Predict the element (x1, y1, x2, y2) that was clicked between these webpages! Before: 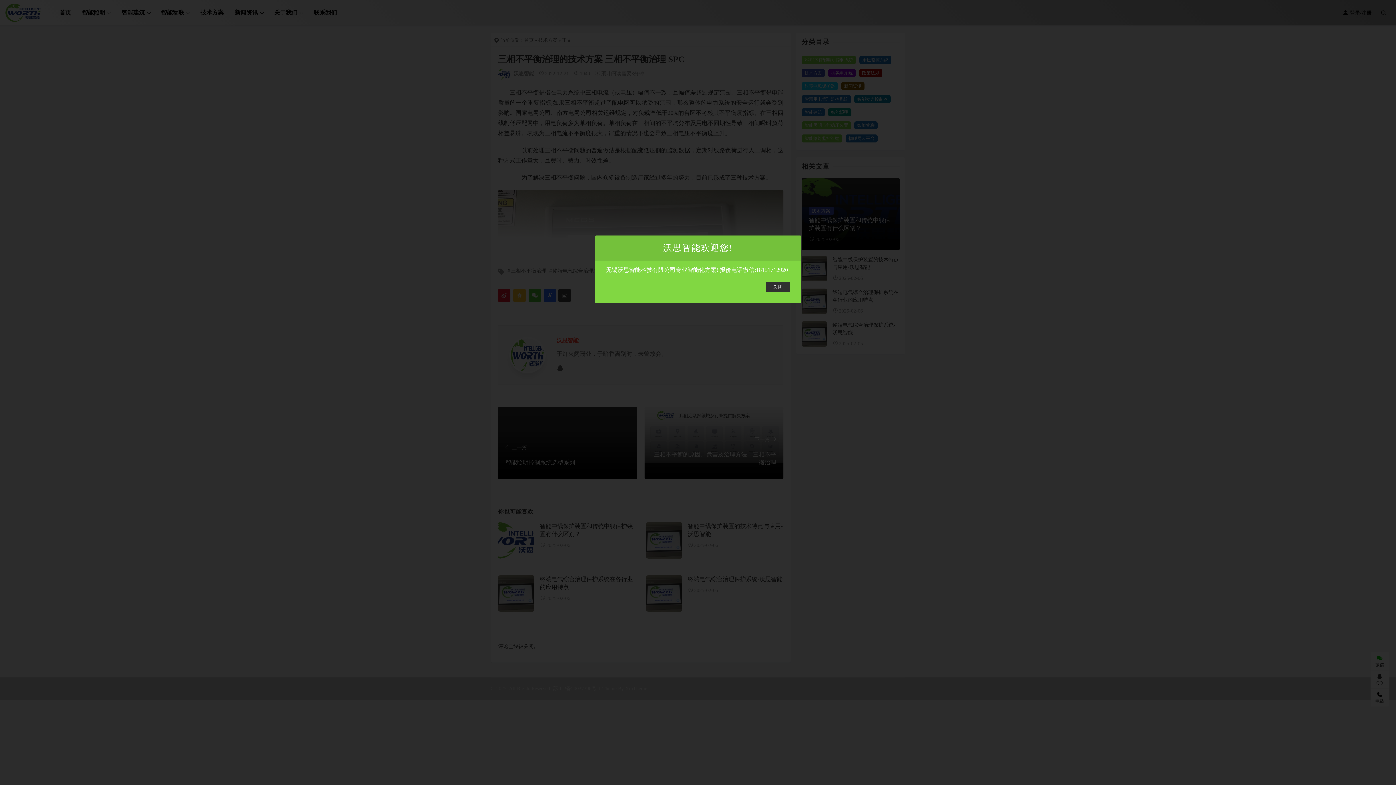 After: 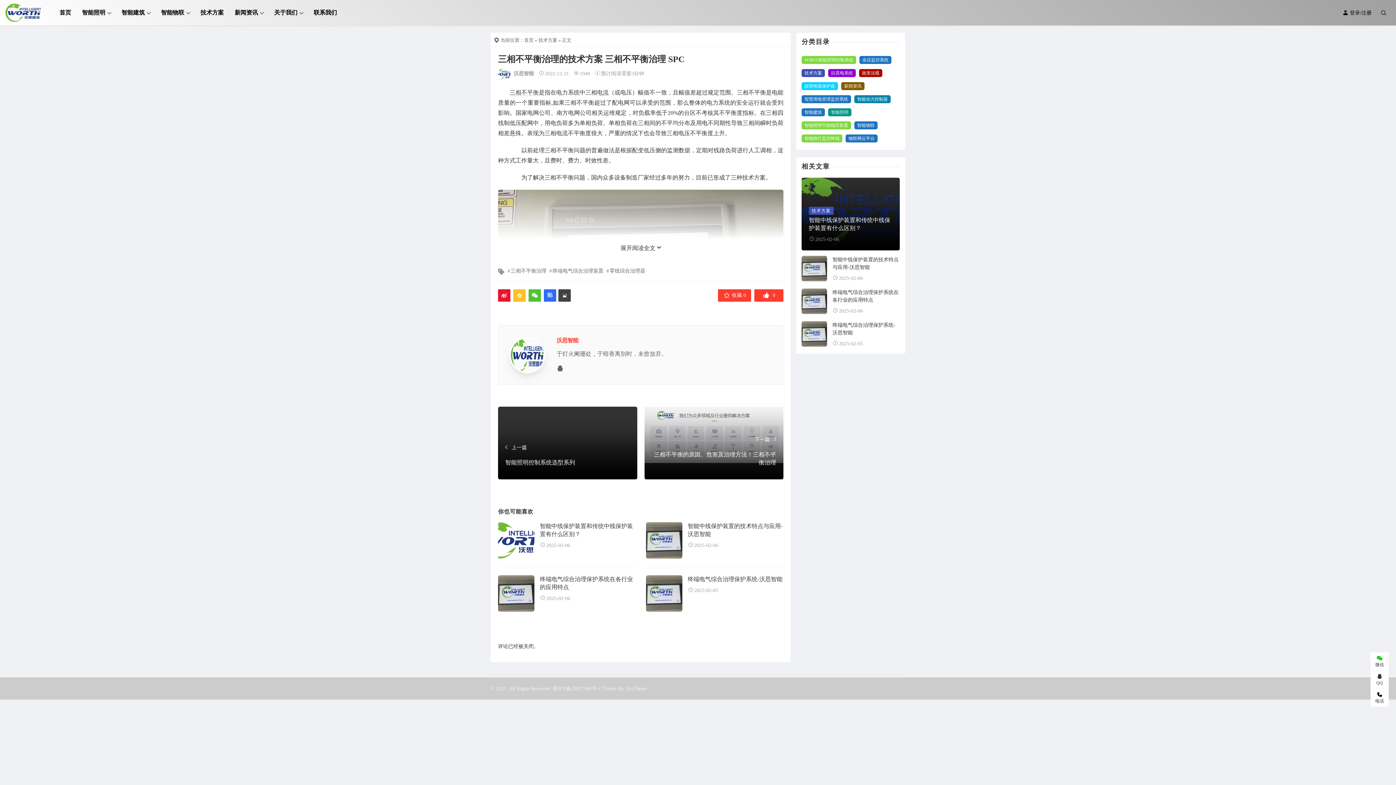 Action: label: 关闭 bbox: (765, 282, 790, 292)